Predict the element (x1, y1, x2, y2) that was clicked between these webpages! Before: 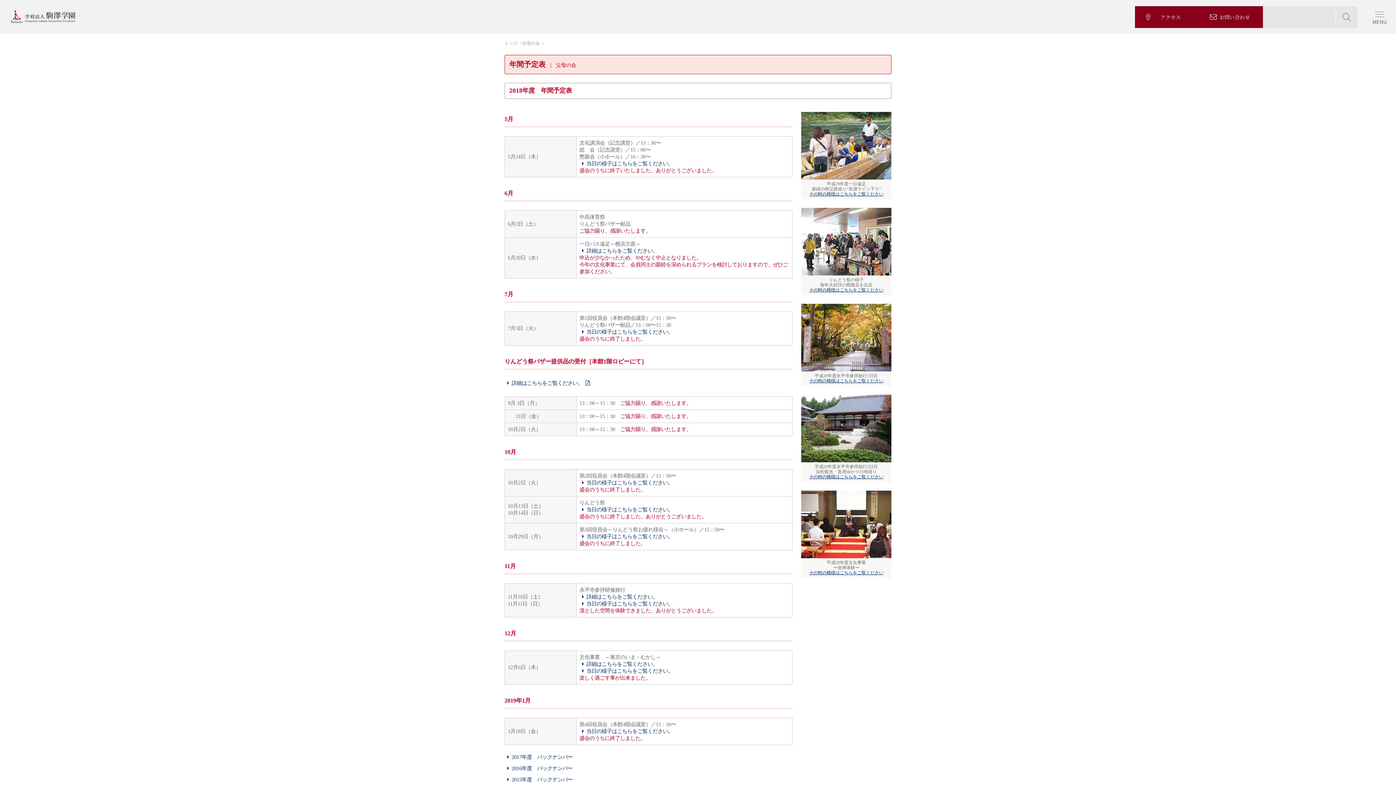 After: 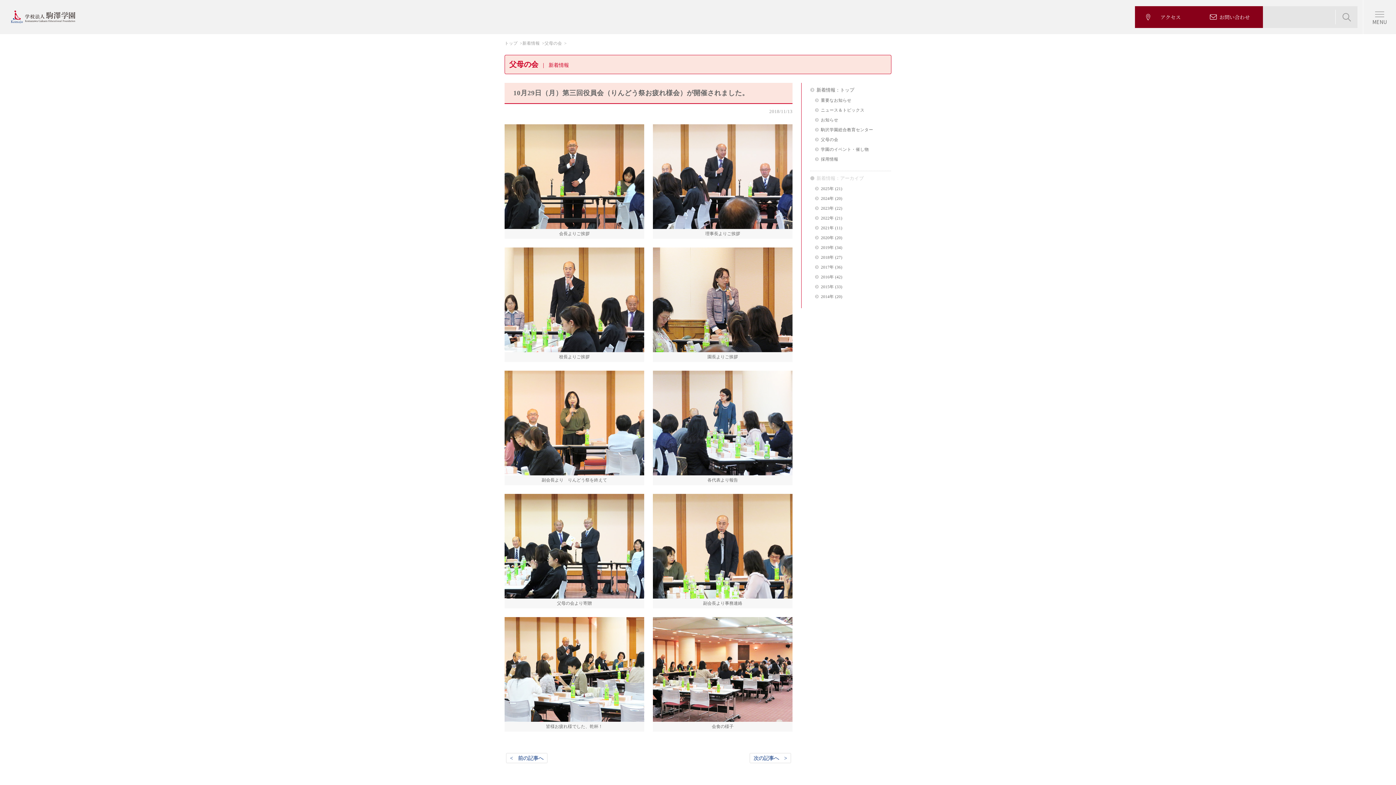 Action: label: 当日の様子はこちらをご覧ください。 bbox: (579, 533, 673, 540)